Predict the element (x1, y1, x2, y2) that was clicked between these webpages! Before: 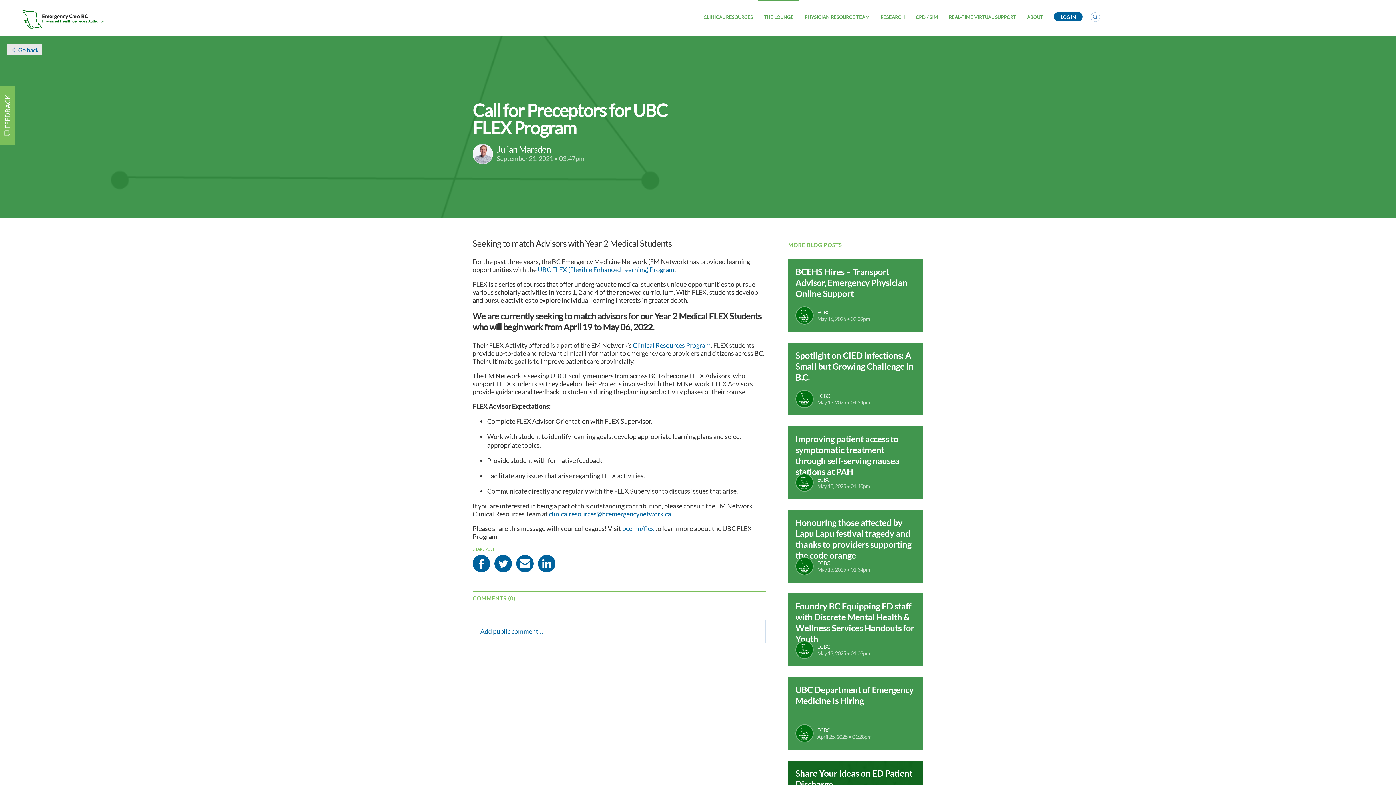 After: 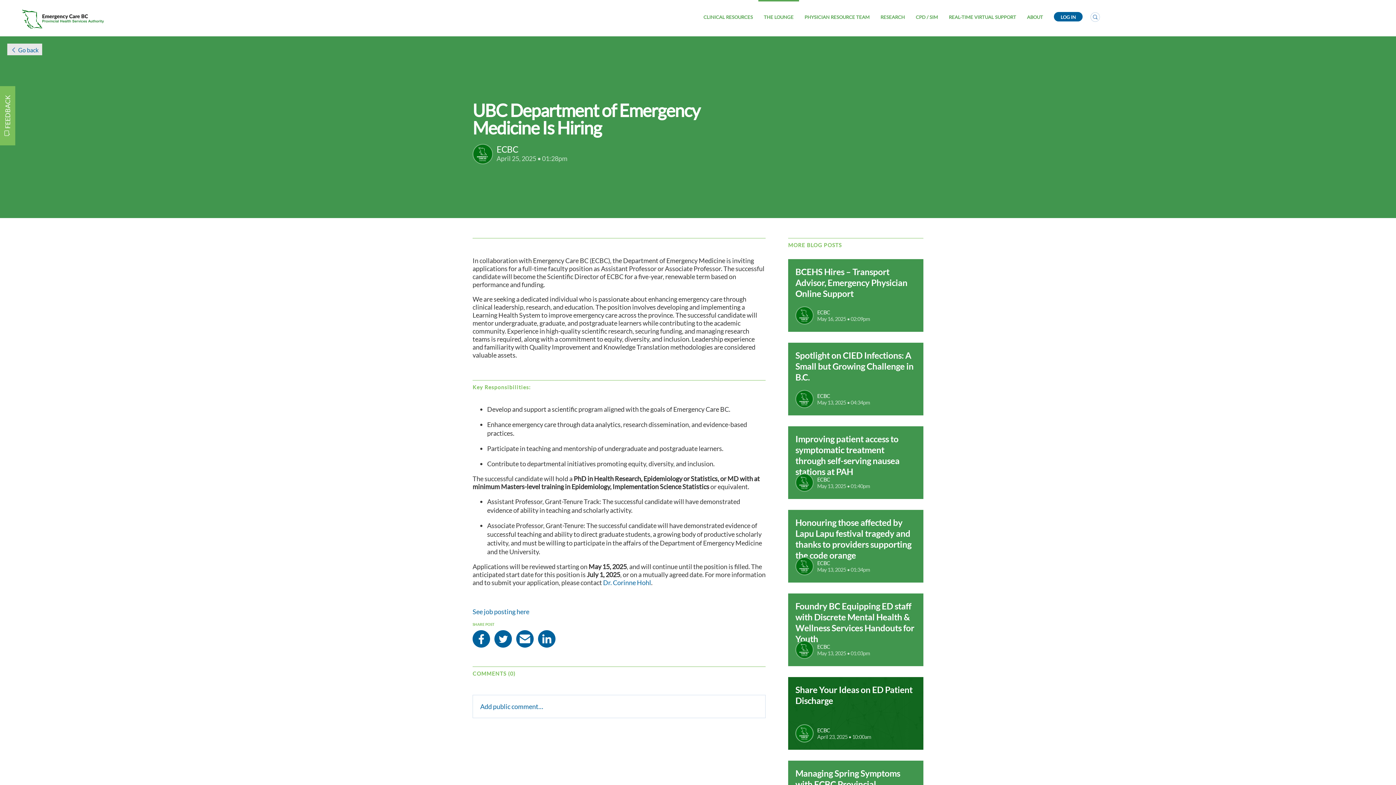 Action: bbox: (817, 727, 871, 734) label: ECBC